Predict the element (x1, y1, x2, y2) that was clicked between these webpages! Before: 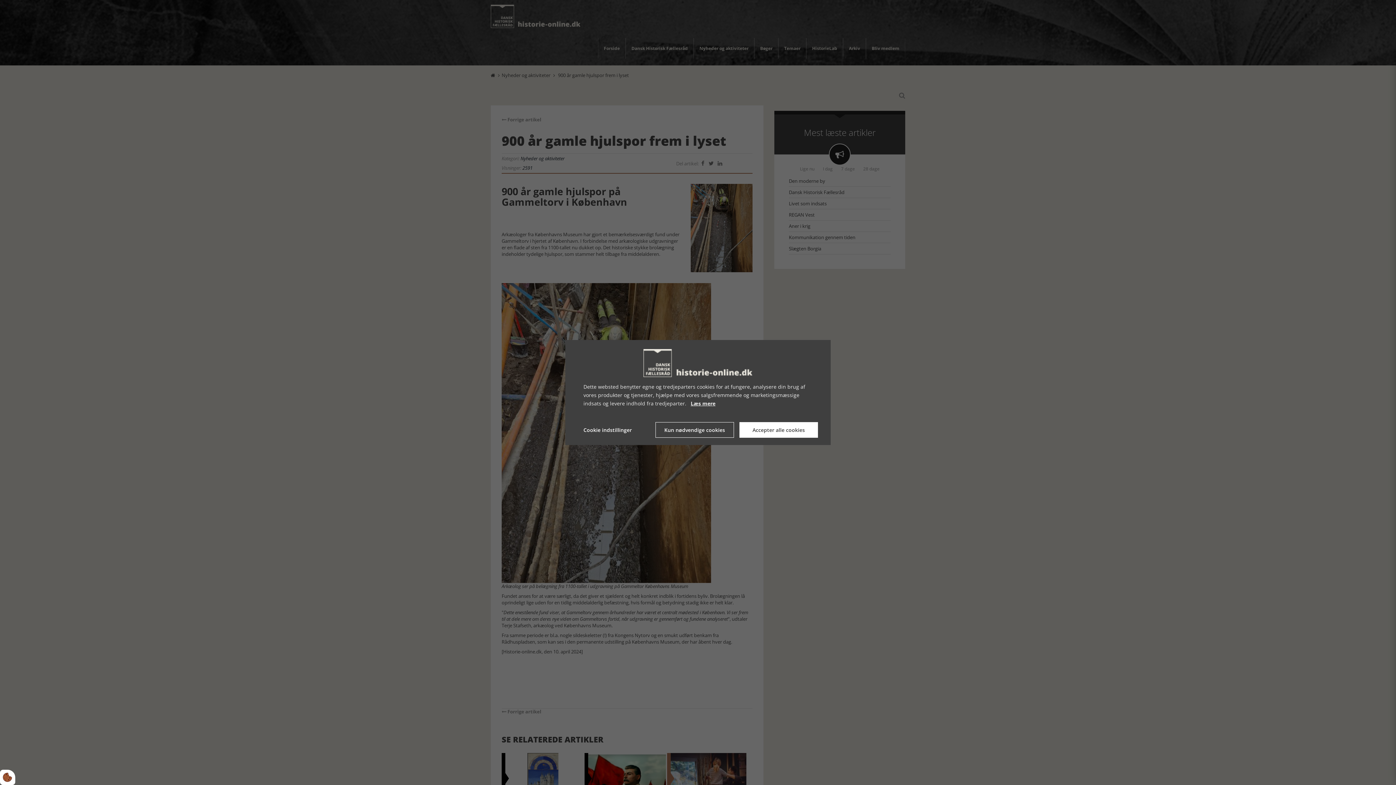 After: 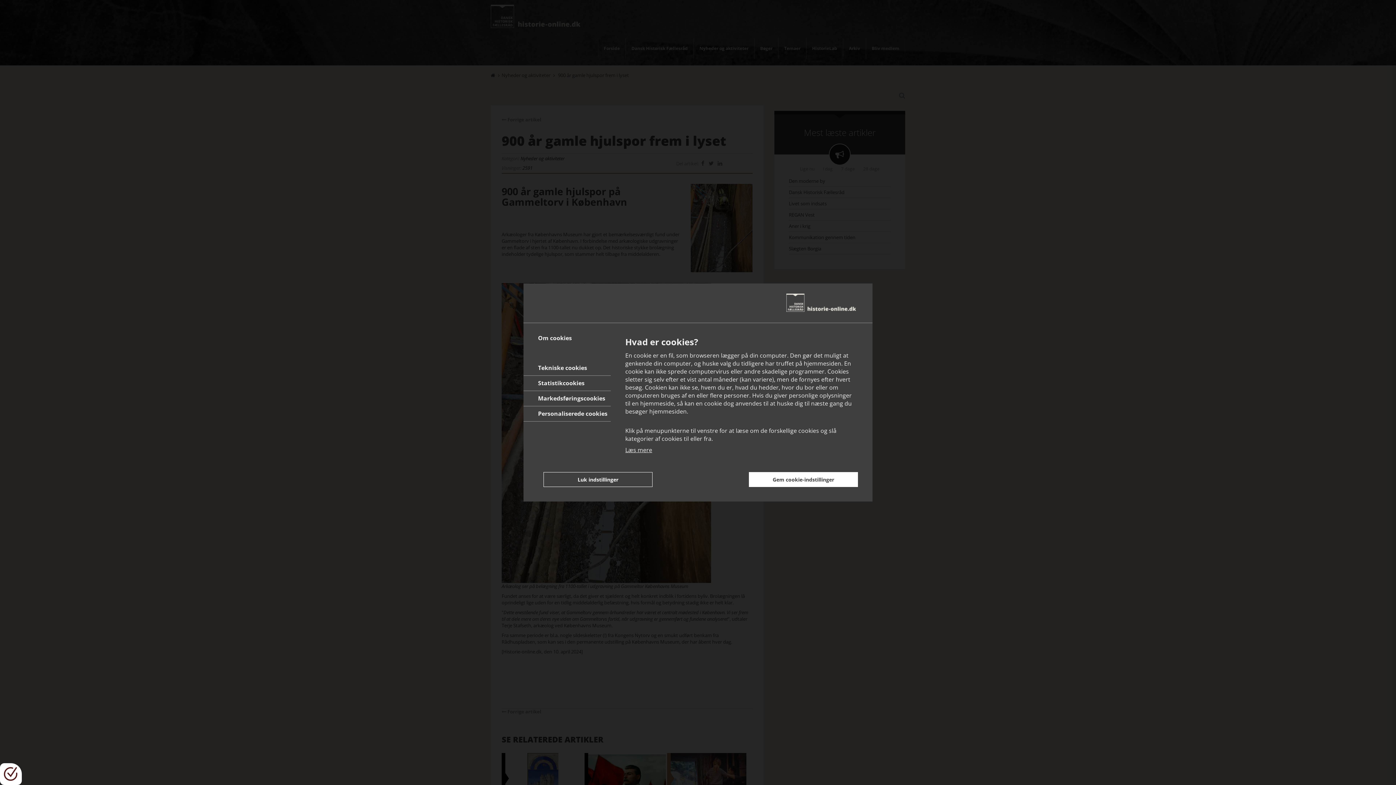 Action: bbox: (0, 770, 15, 785)